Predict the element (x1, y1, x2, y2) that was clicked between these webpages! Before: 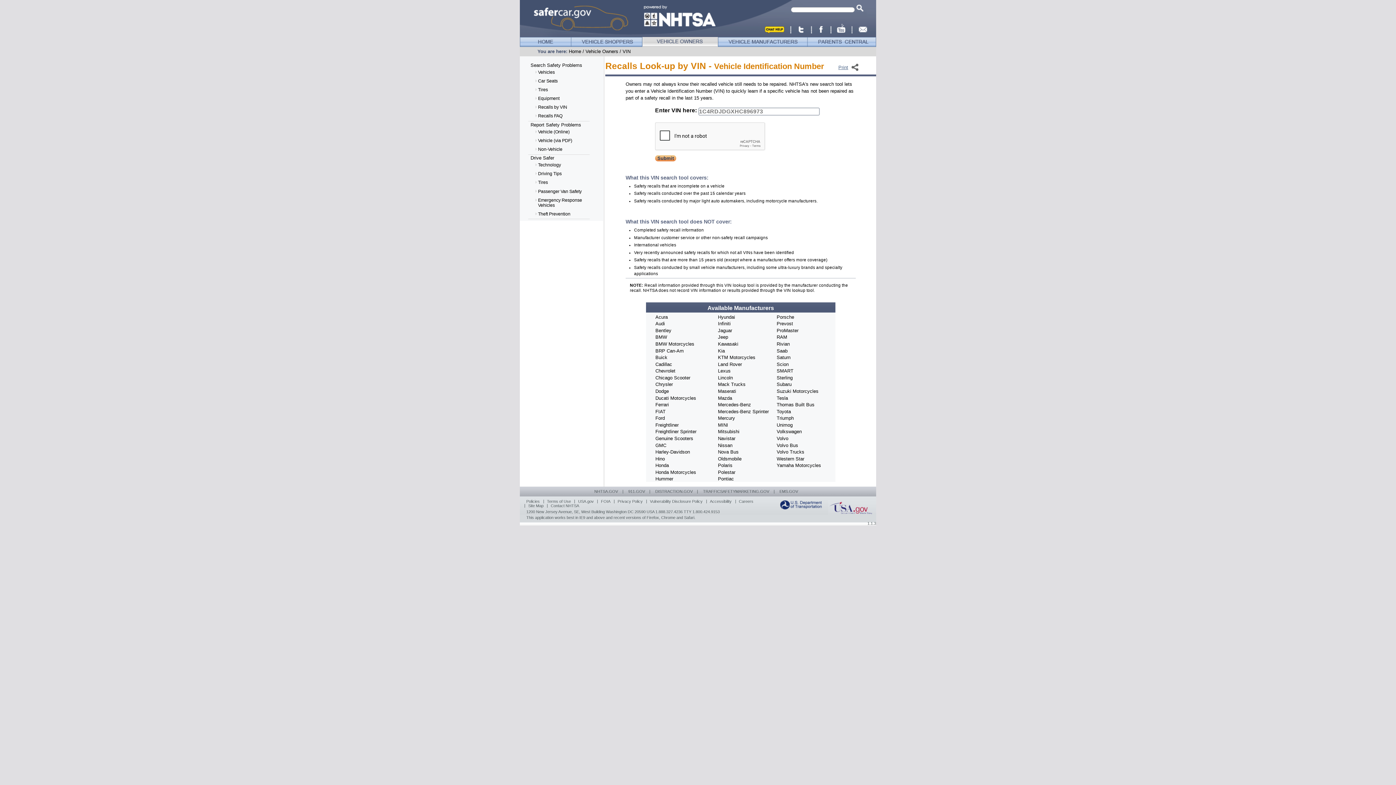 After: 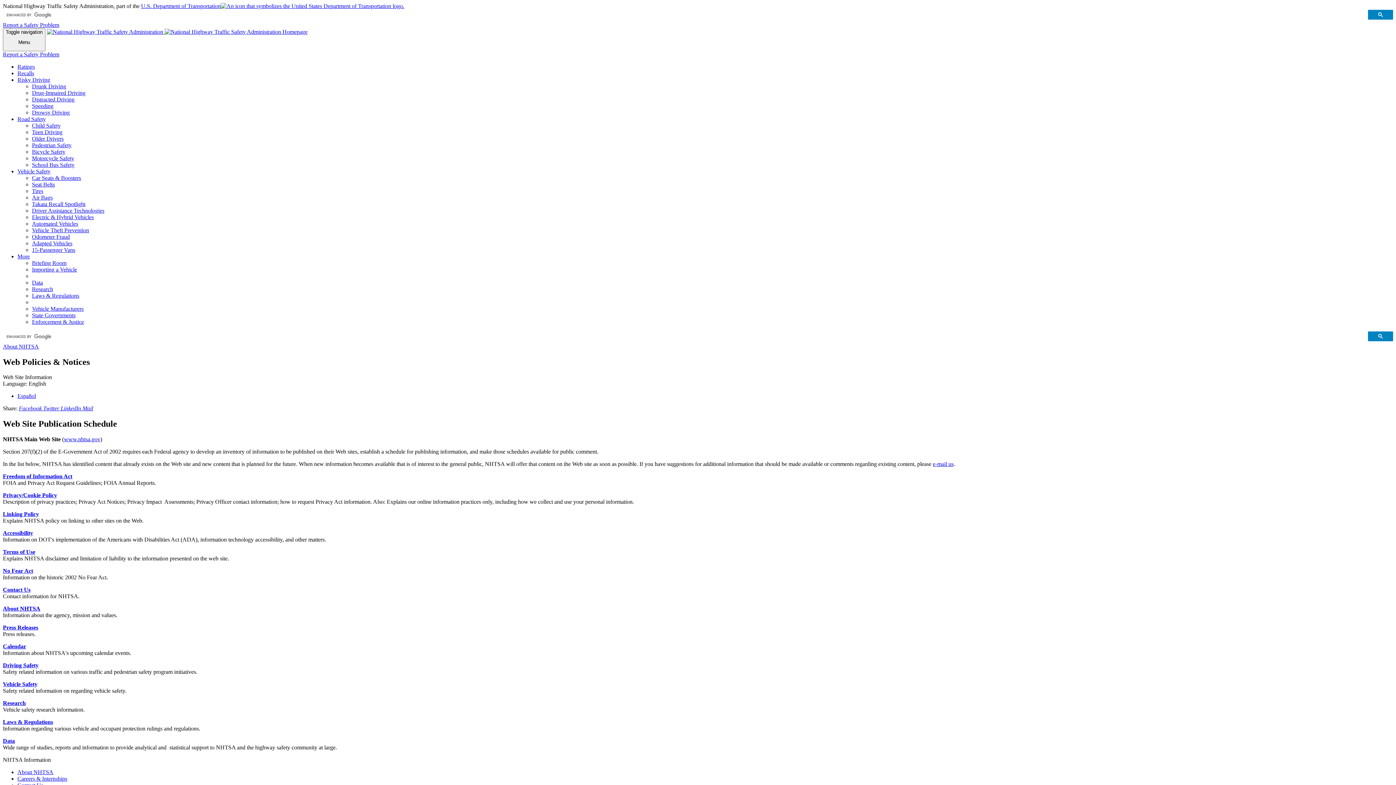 Action: bbox: (524, 497, 541, 505) label: Policies